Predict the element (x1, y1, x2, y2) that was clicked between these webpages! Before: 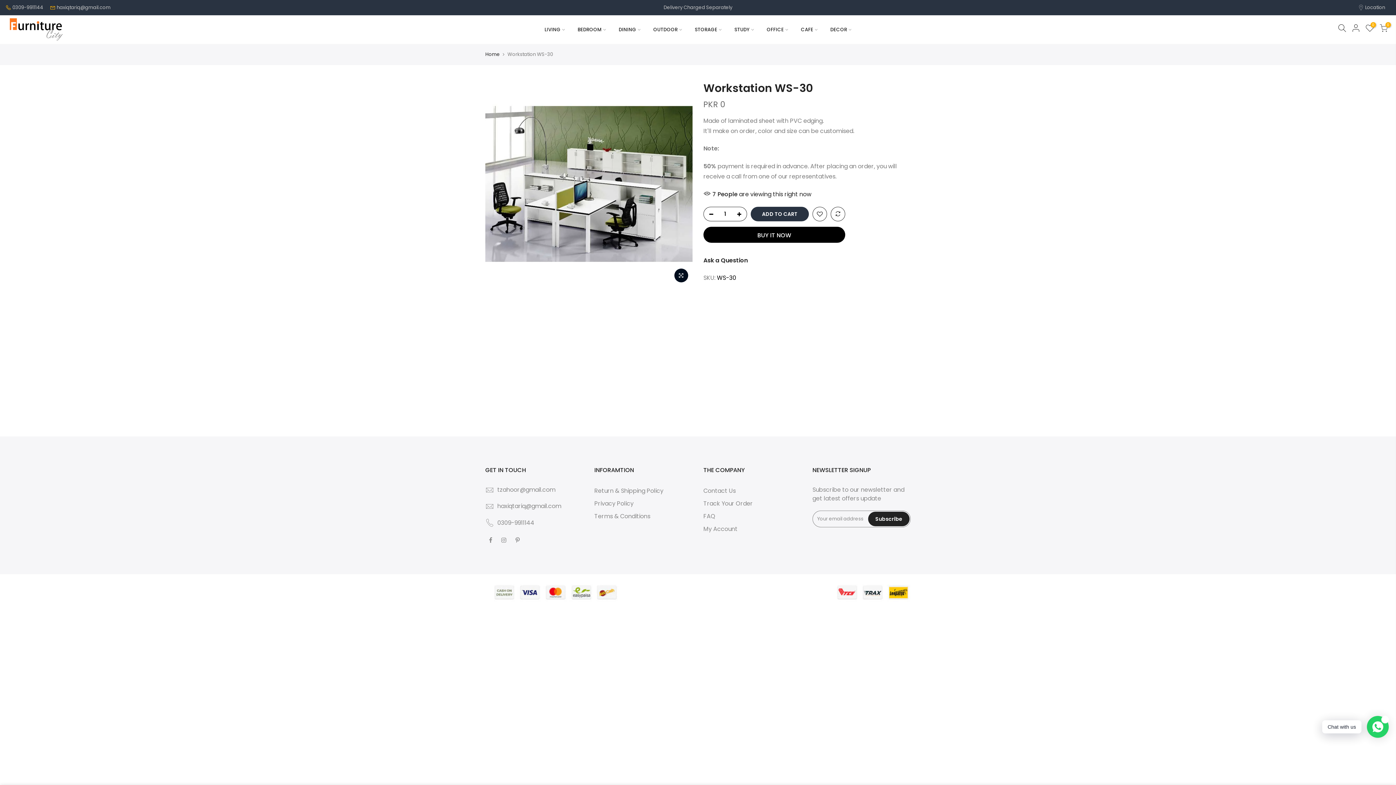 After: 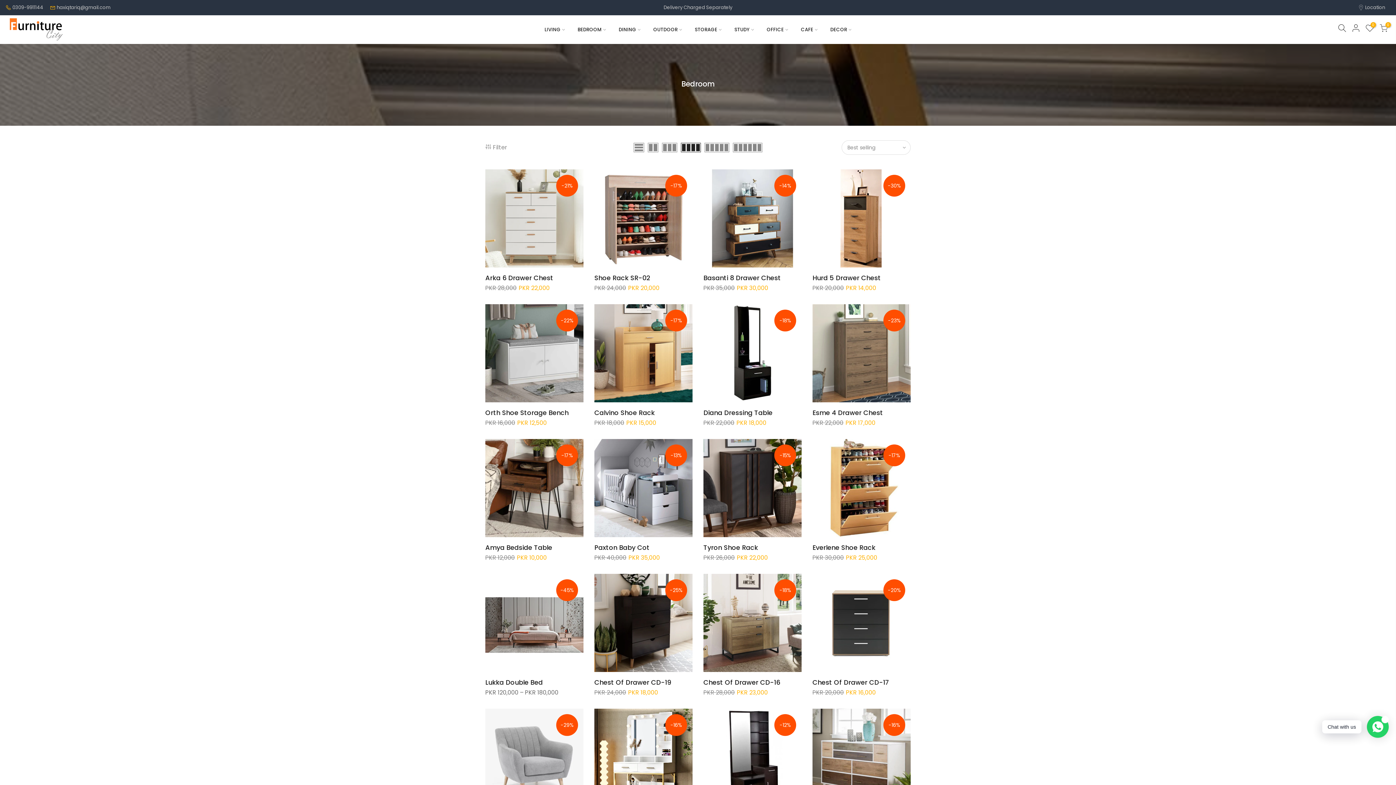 Action: bbox: (571, 18, 612, 40) label: BEDROOM